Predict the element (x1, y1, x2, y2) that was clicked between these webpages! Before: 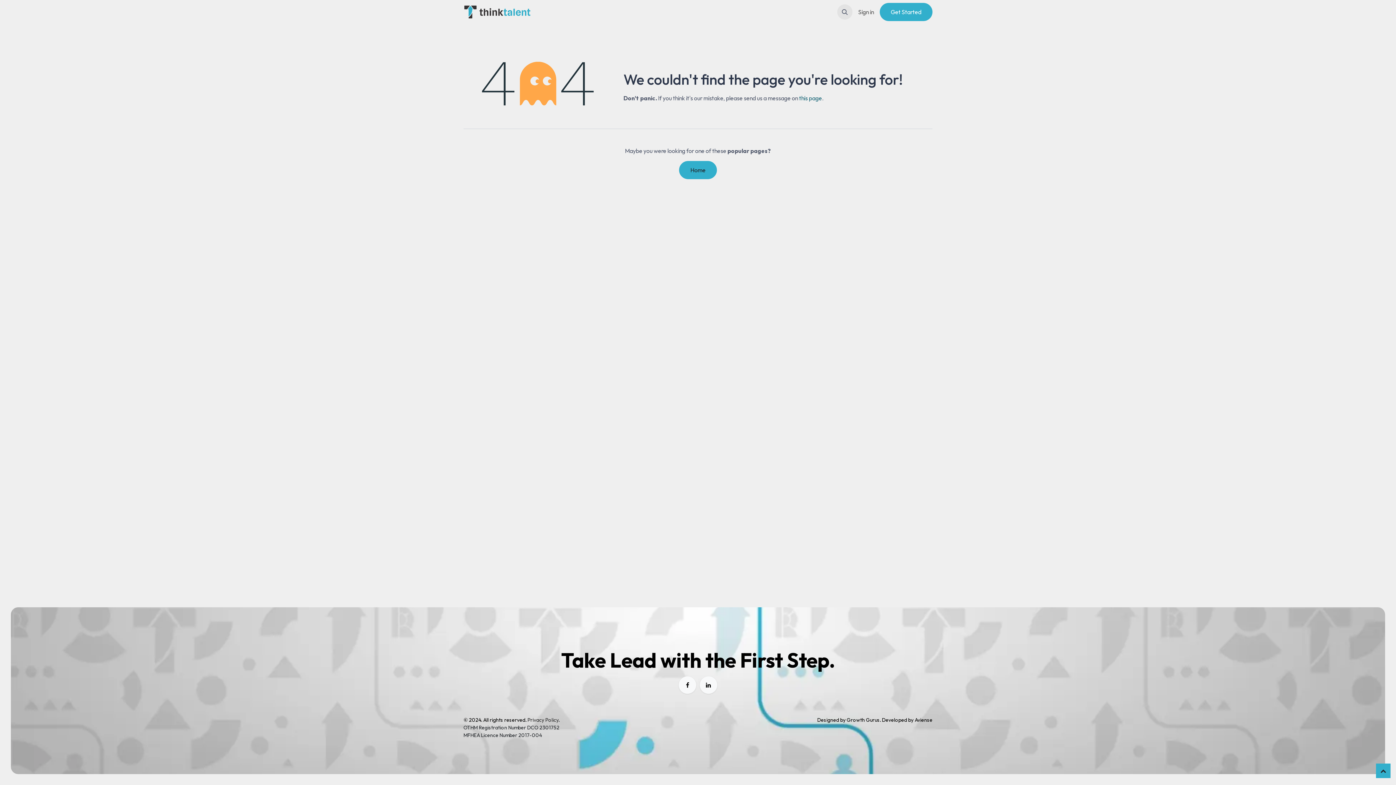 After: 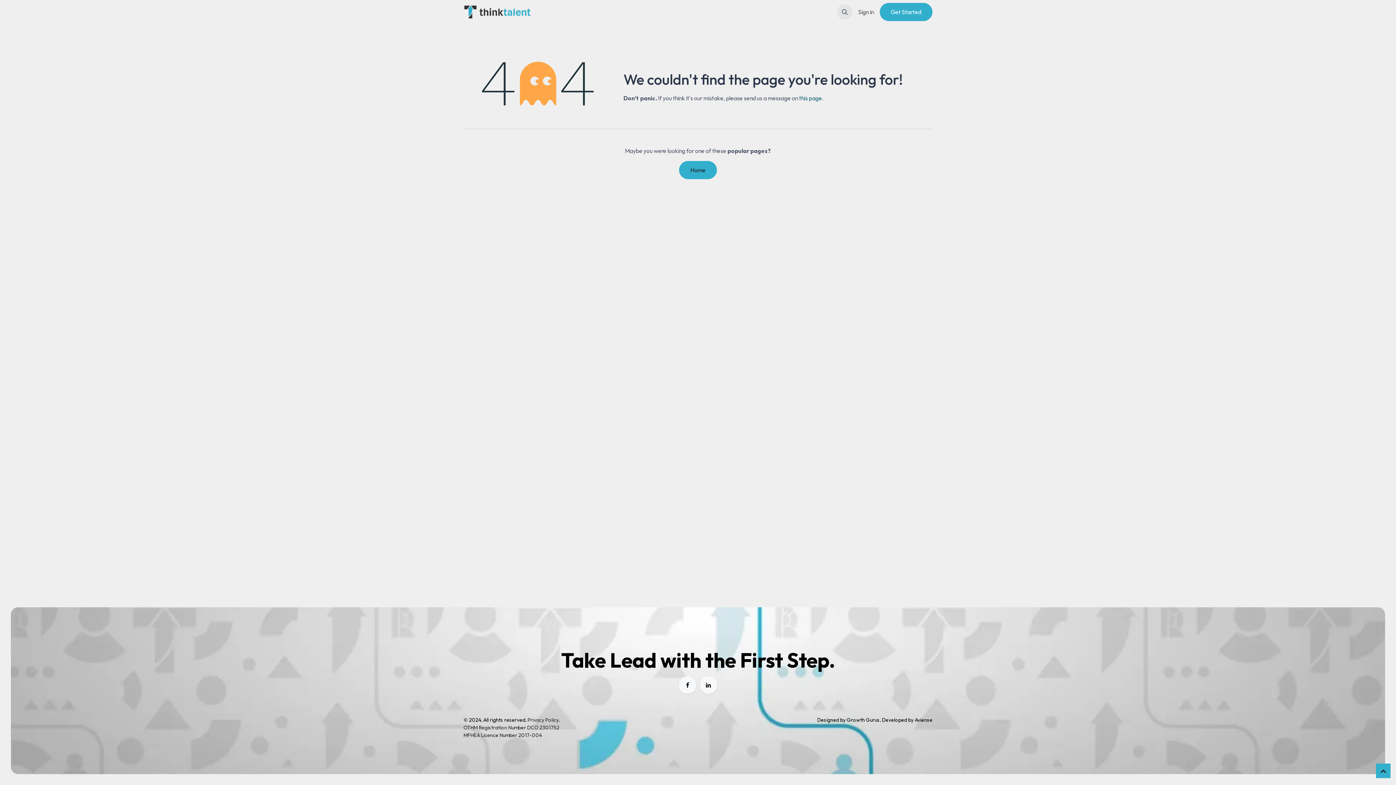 Action: label: LinkedIn bbox: (699, 676, 717, 694)